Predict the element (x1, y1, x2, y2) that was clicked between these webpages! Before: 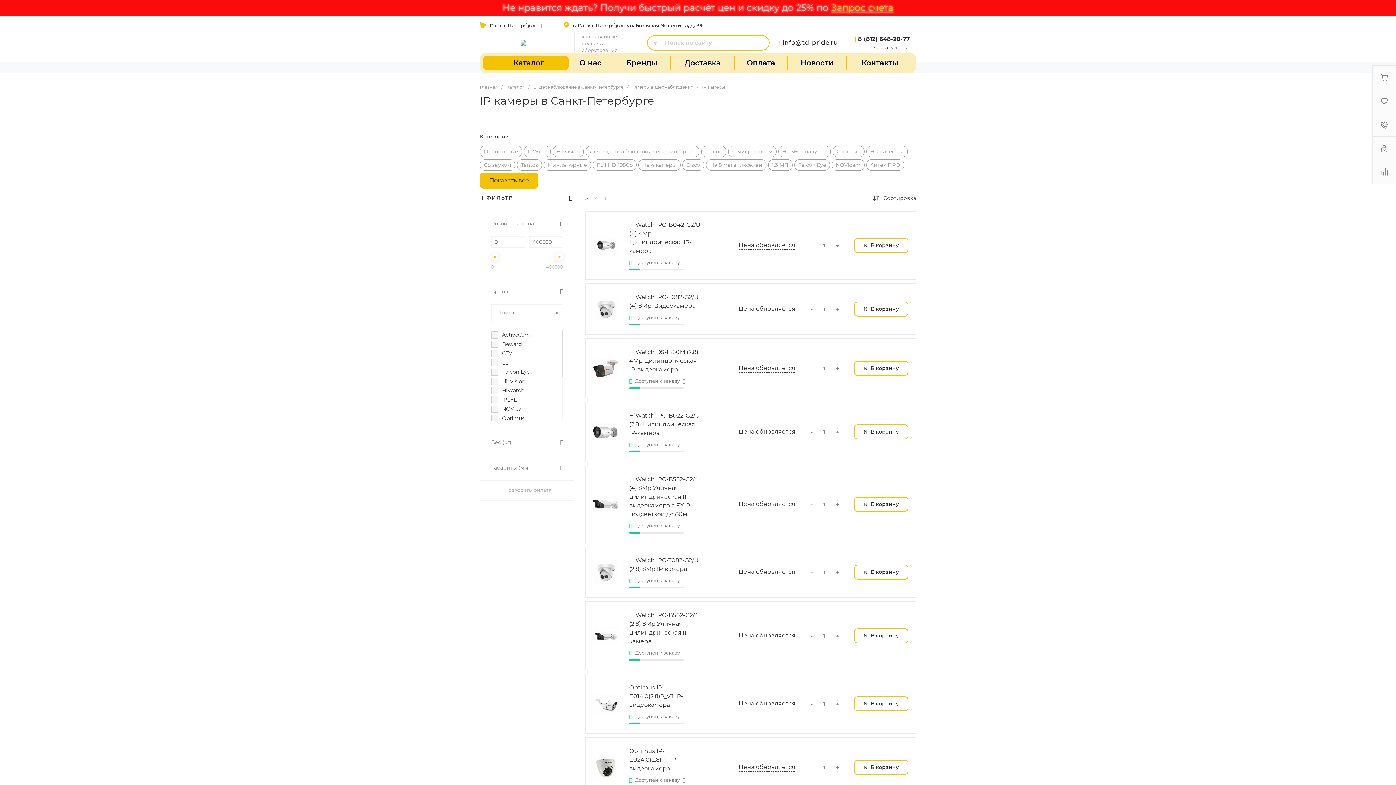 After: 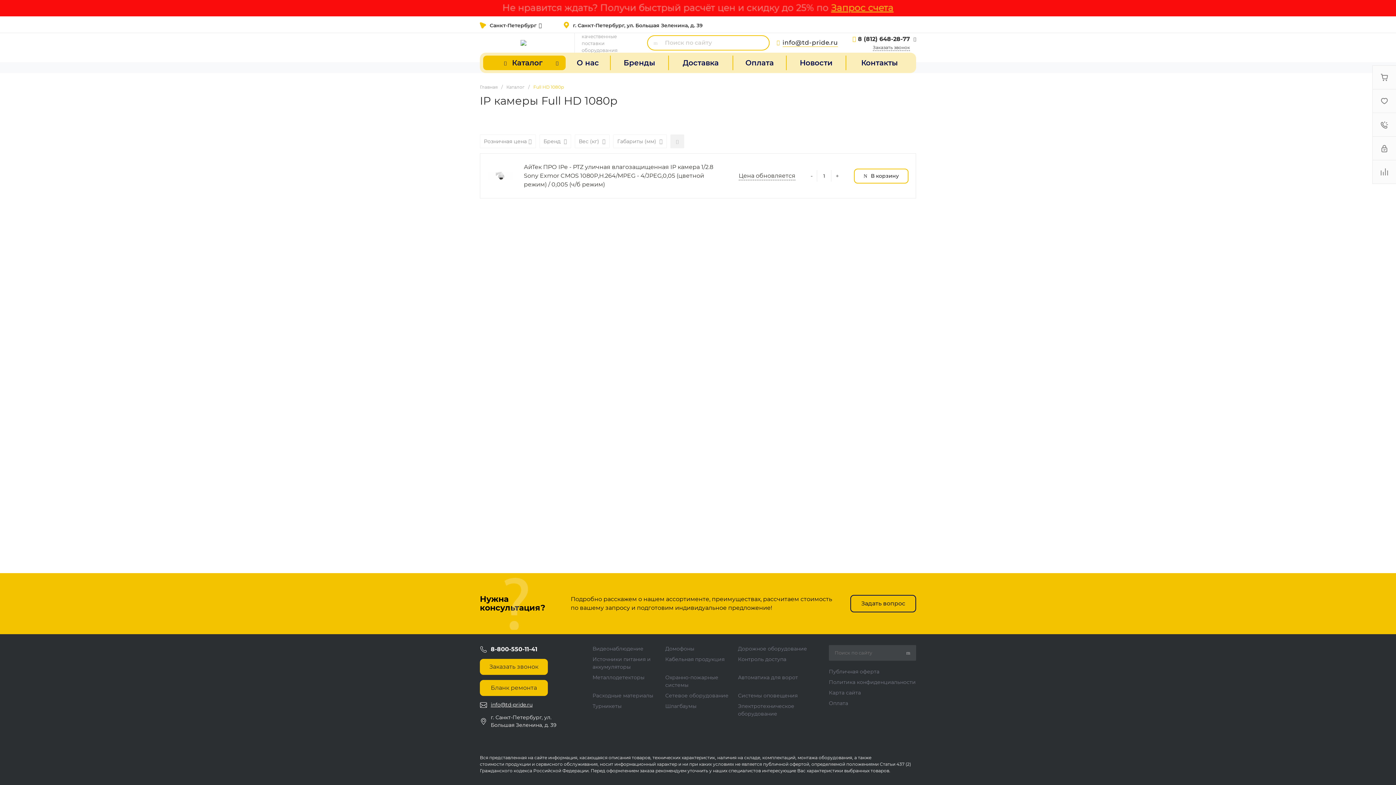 Action: bbox: (593, 159, 636, 170) label: Full HD 1080p